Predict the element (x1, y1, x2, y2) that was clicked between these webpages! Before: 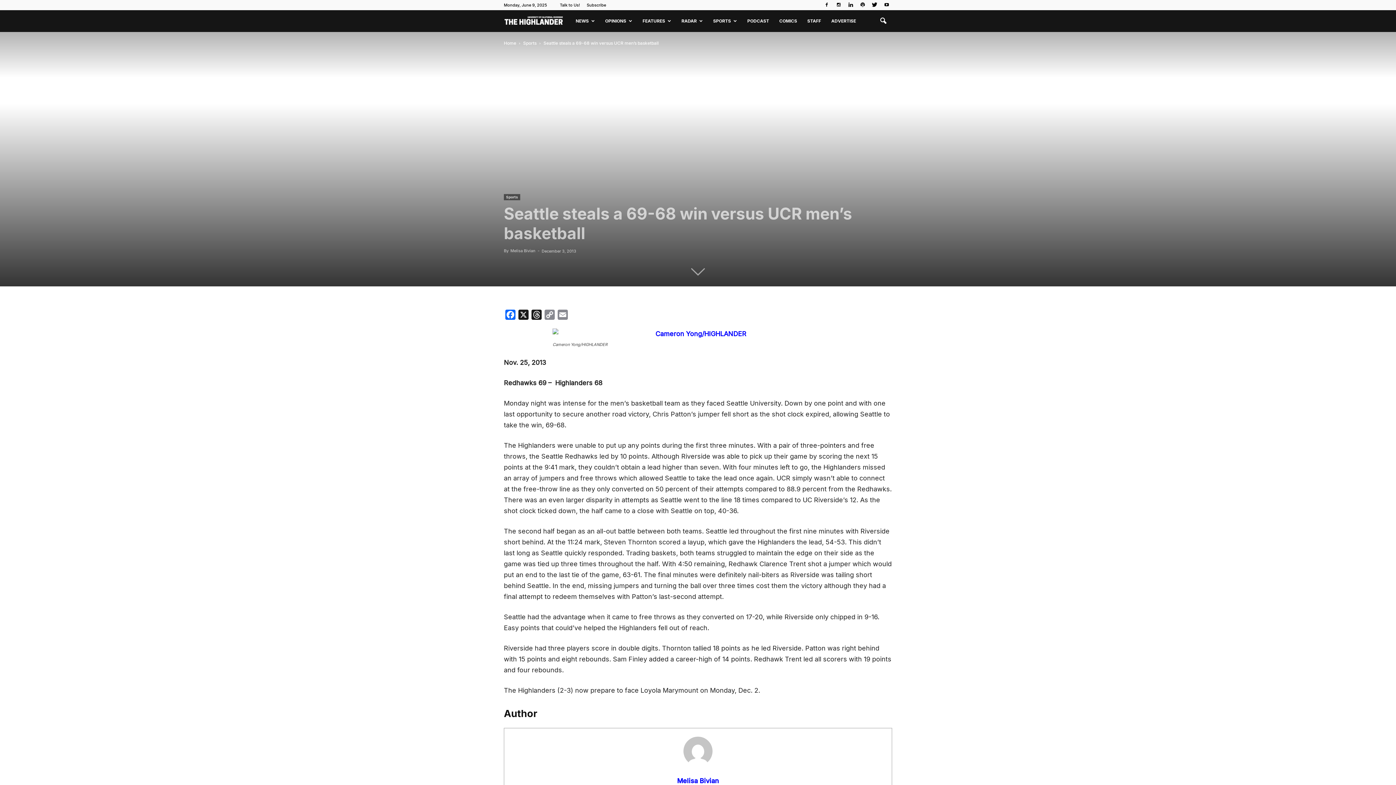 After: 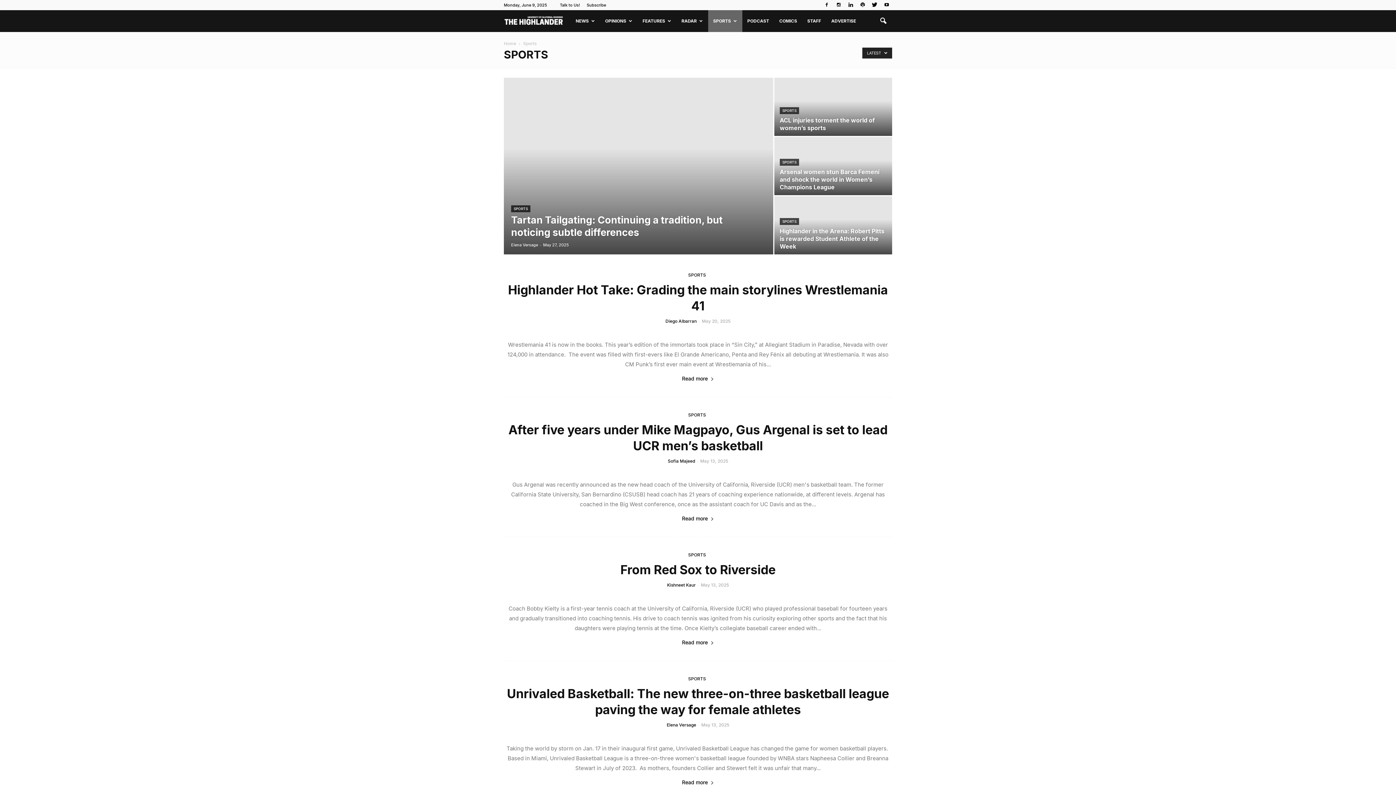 Action: label: SPORTS bbox: (708, 10, 742, 32)